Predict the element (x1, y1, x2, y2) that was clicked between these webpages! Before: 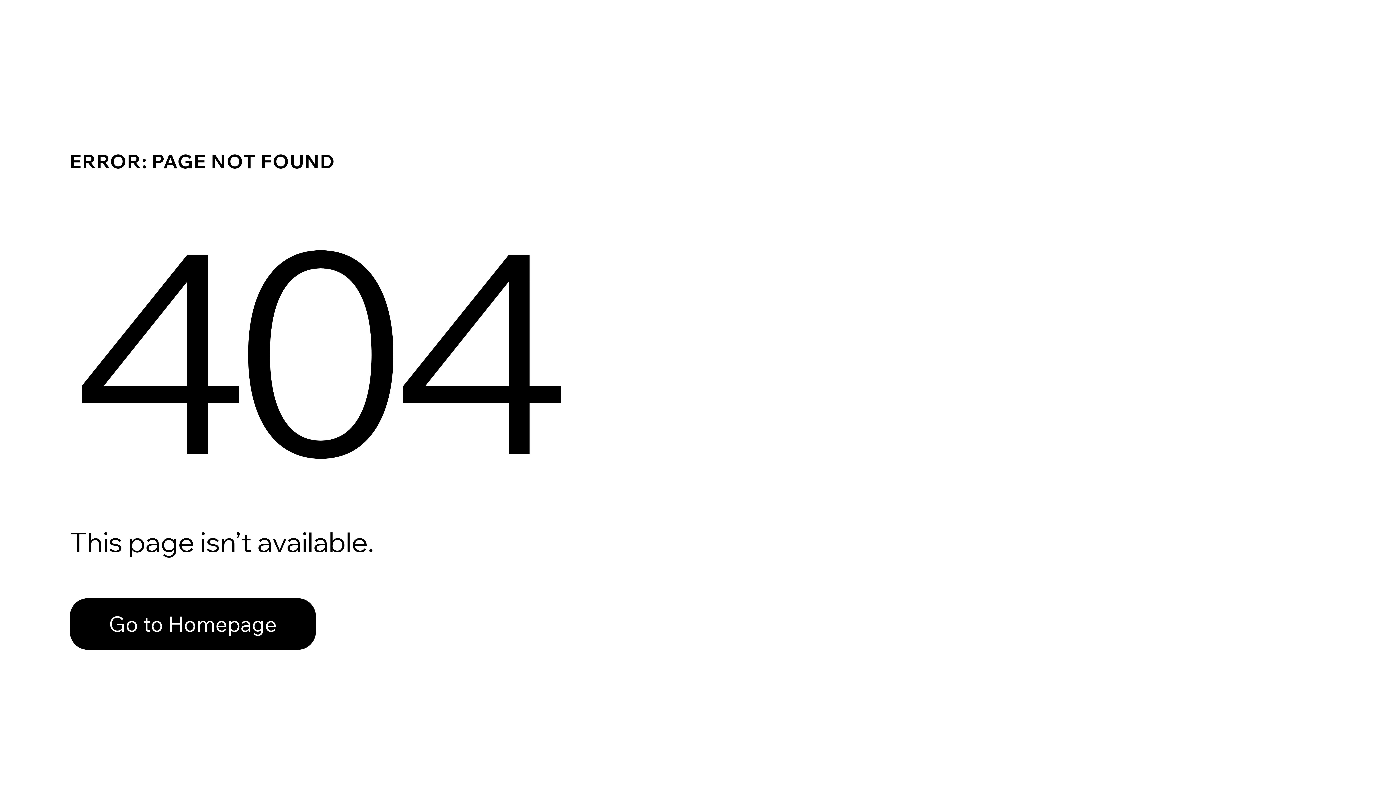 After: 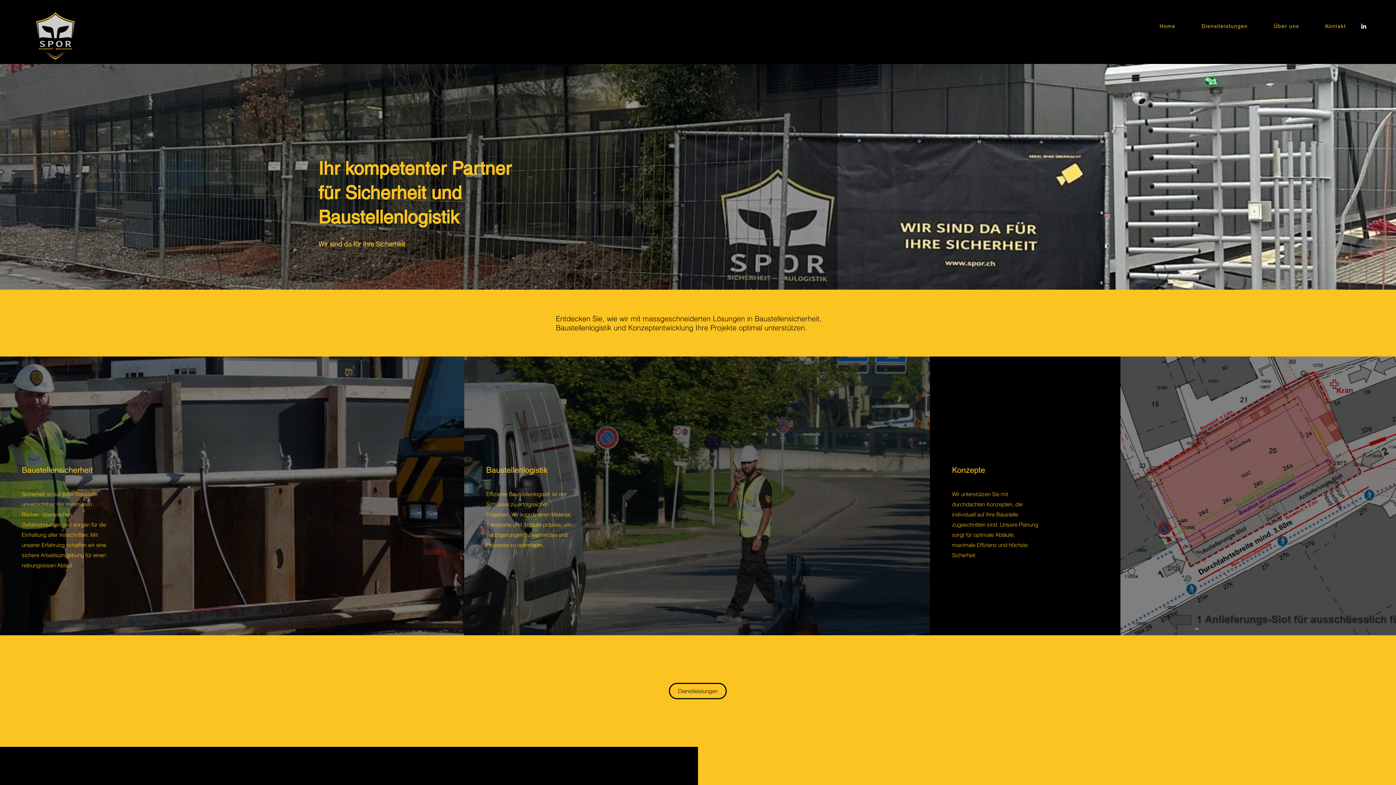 Action: bbox: (69, 598, 316, 650) label: Go to Homepage